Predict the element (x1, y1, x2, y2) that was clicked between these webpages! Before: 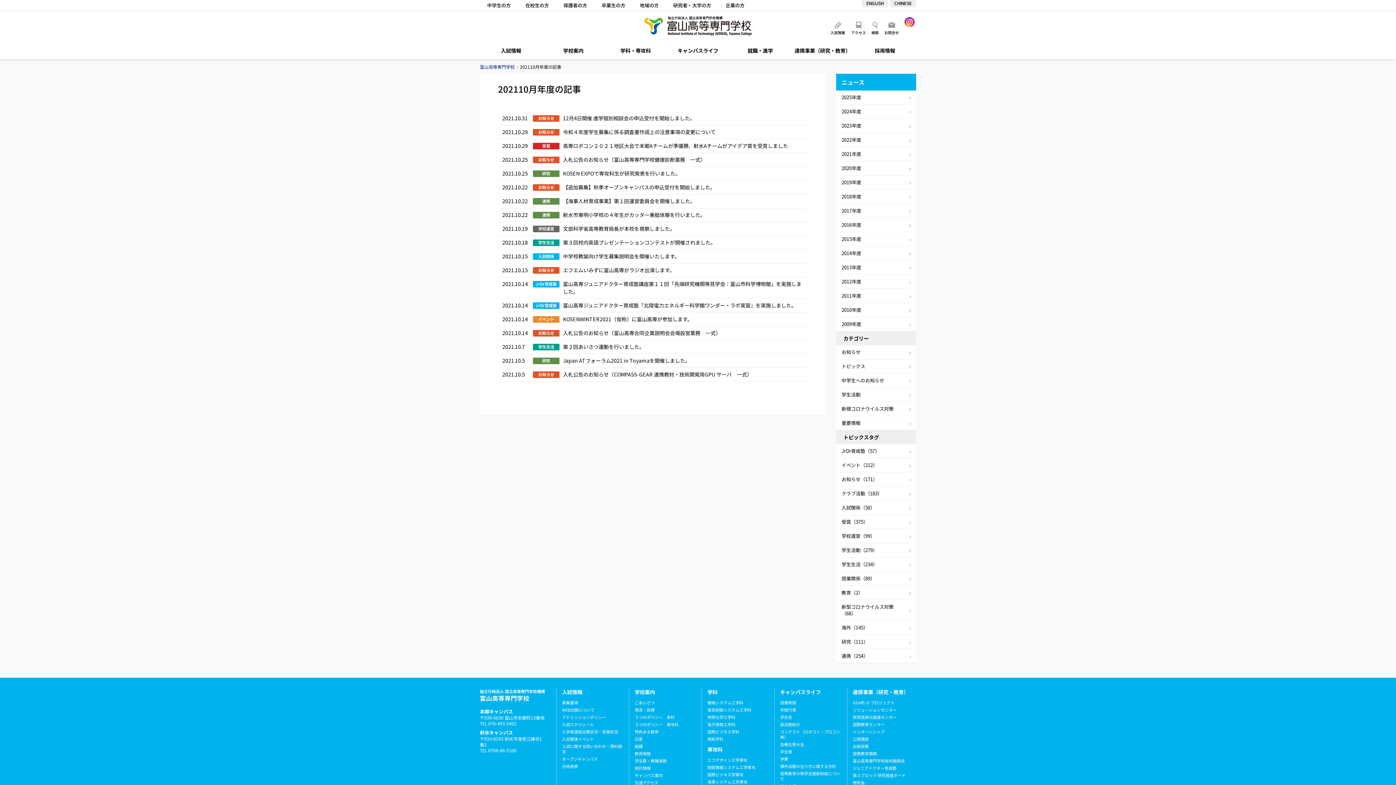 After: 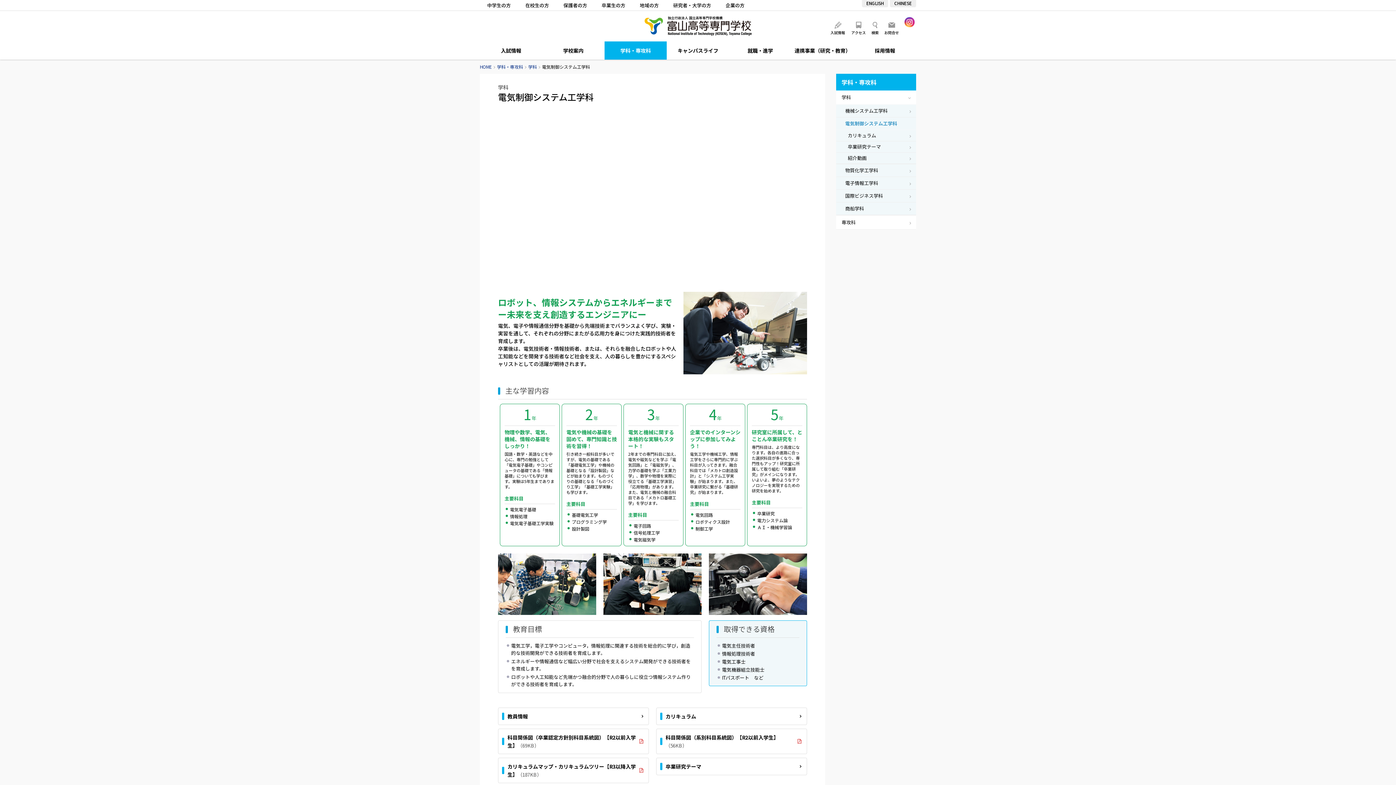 Action: bbox: (707, 707, 770, 713) label: 電気制御システム工学科